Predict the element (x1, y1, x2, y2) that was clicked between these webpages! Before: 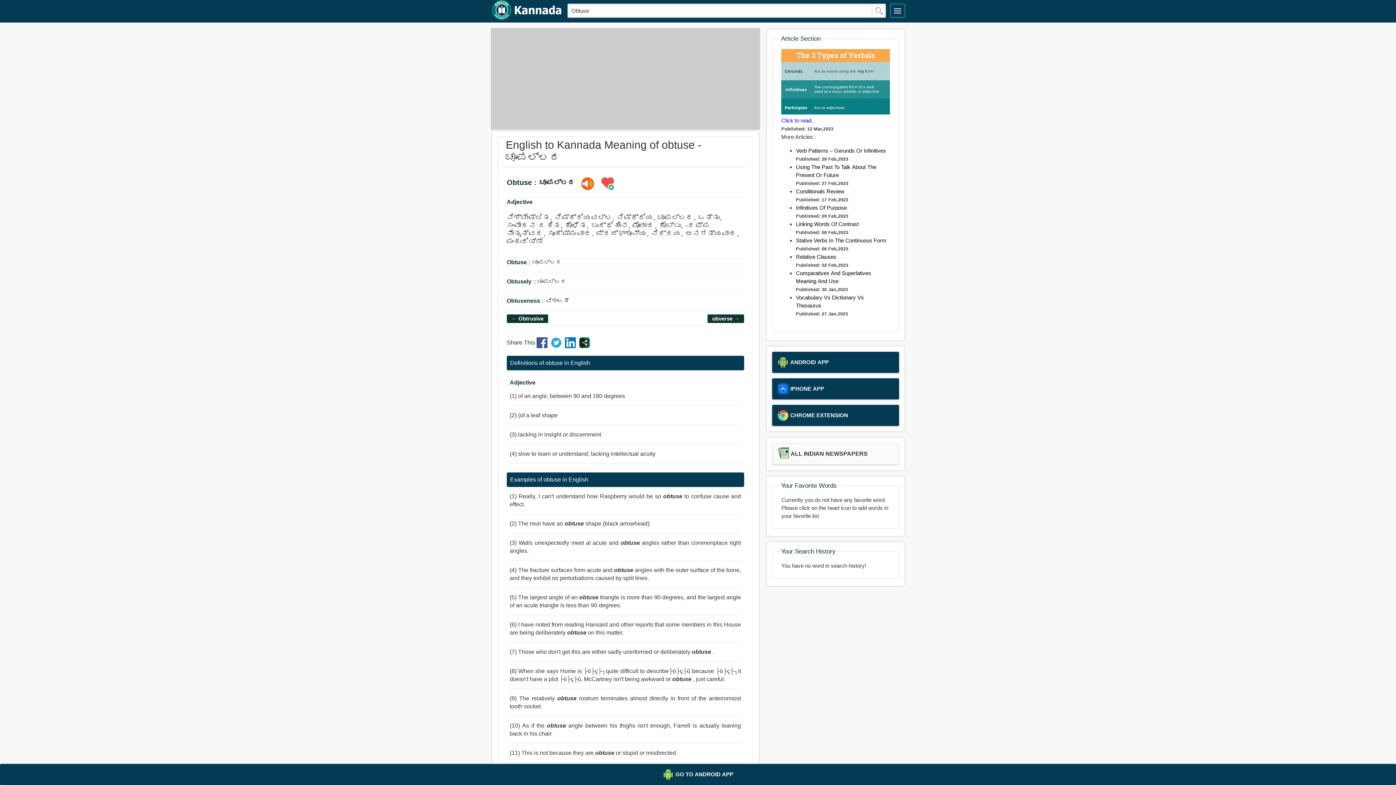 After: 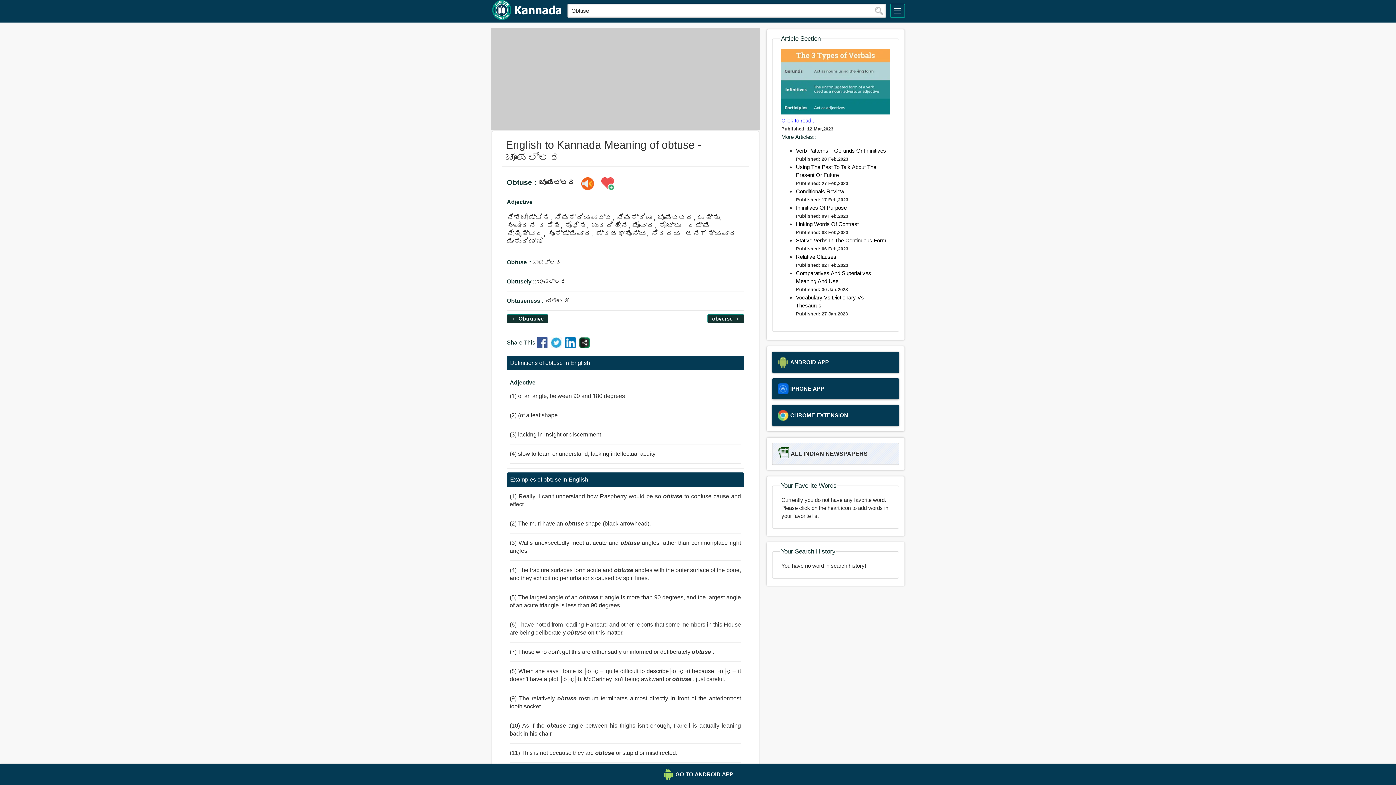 Action: bbox: (778, 448, 893, 459) label: ALL INDIAN NEWSPAPERS